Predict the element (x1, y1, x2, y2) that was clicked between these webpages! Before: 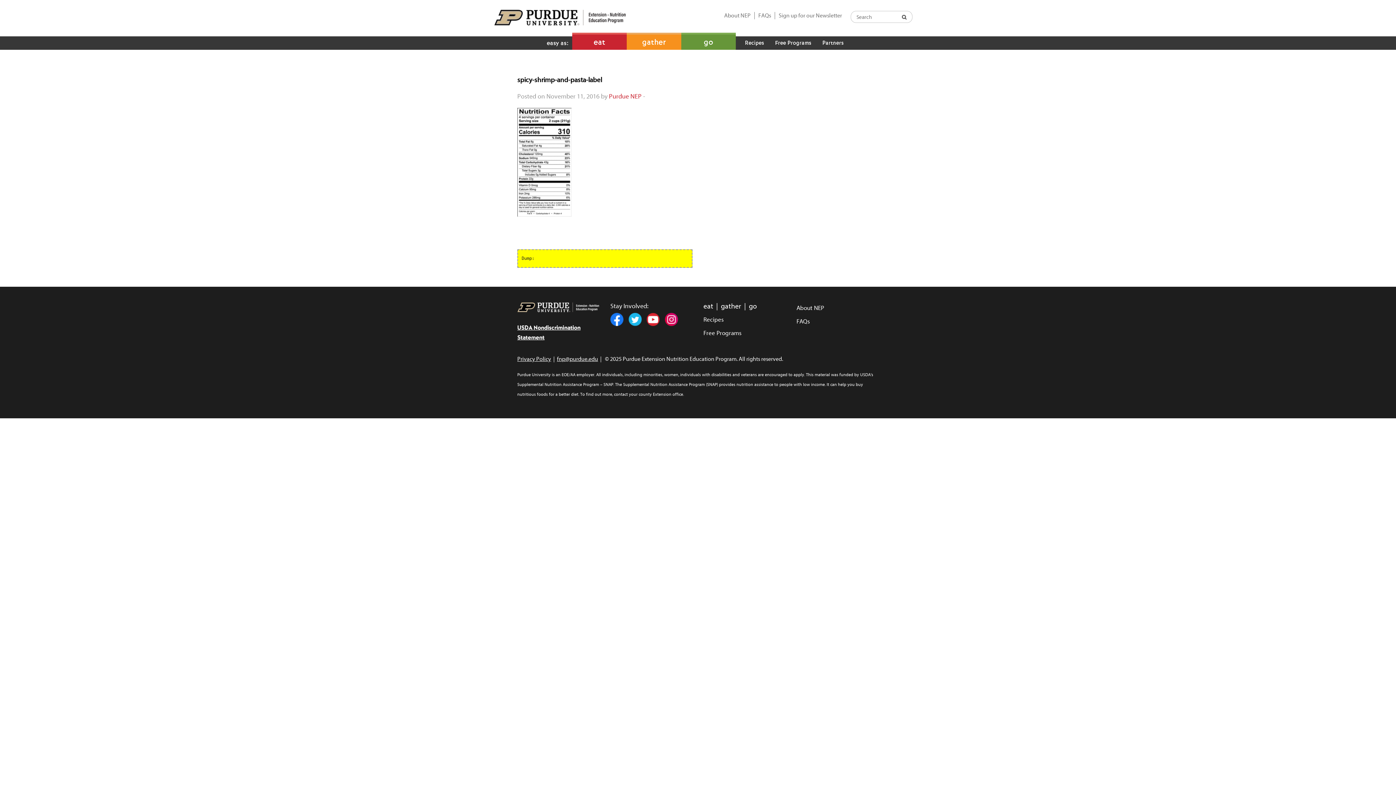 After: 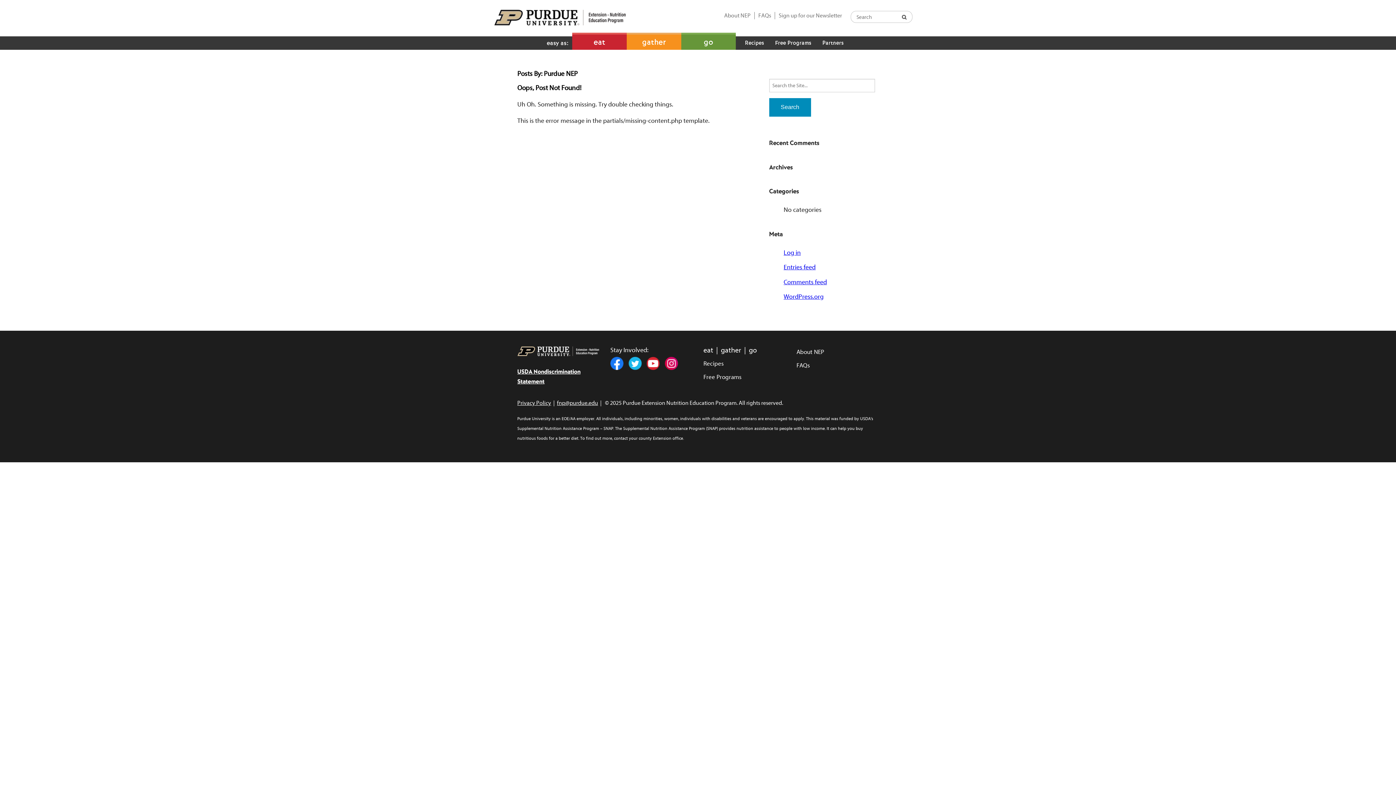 Action: label: Purdue NEP bbox: (609, 92, 641, 100)